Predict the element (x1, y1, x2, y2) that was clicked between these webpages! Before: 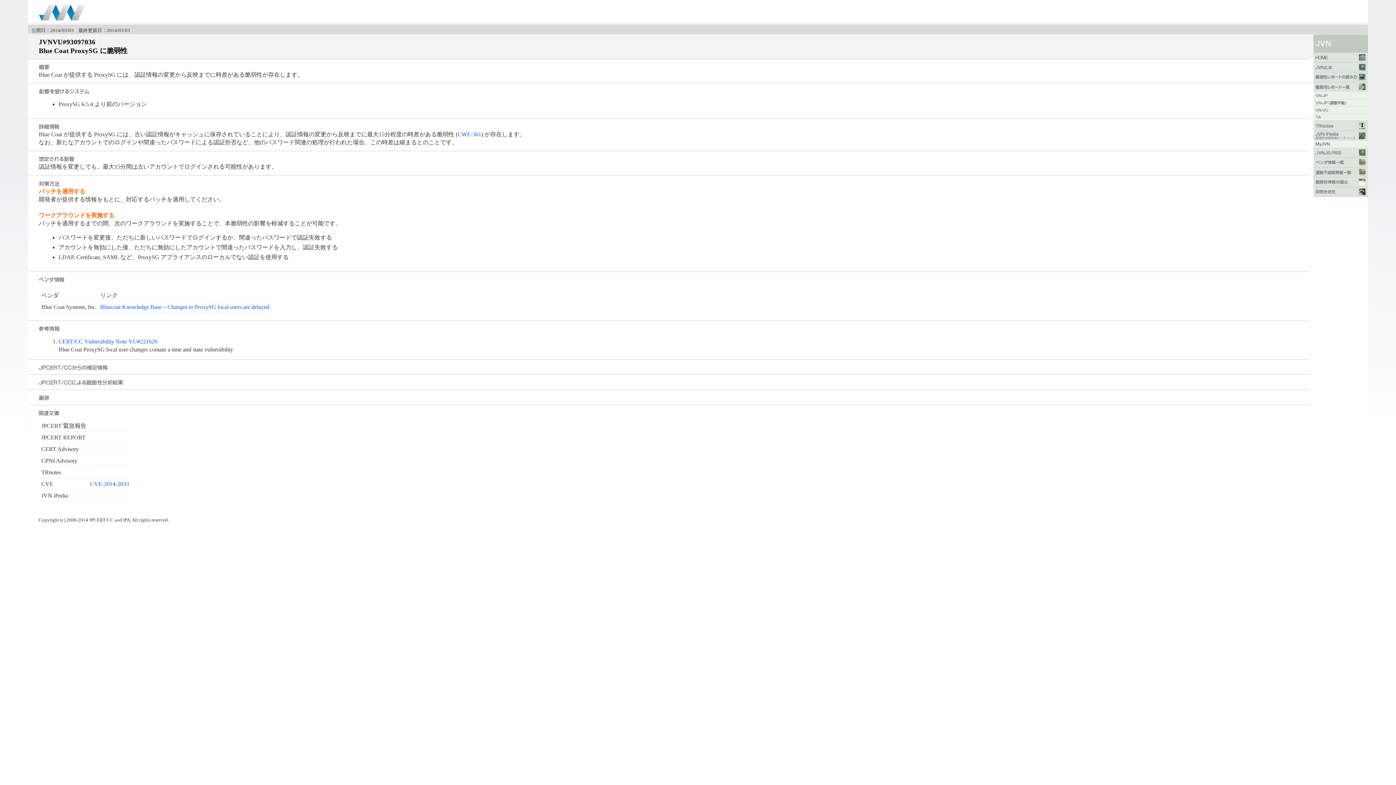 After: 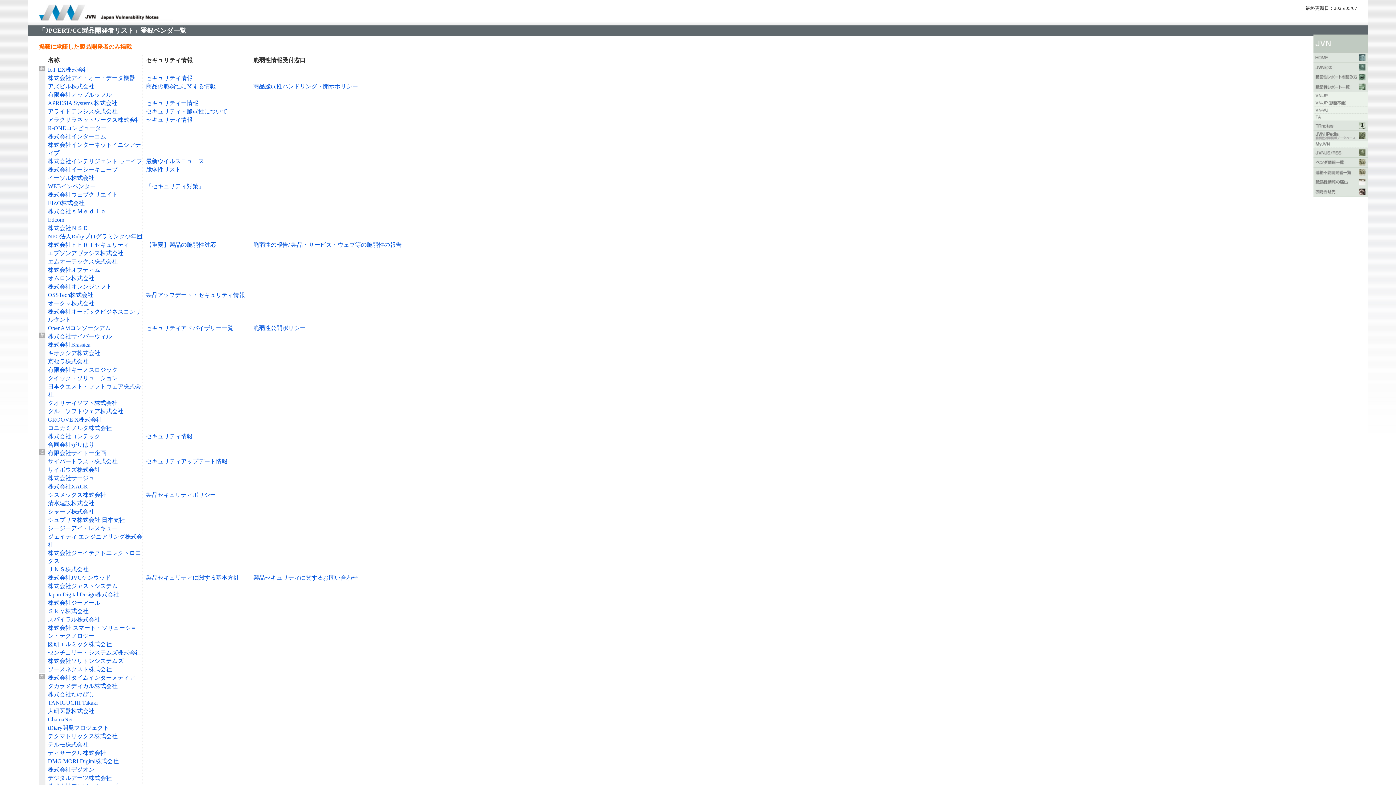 Action: bbox: (1313, 161, 1368, 167)